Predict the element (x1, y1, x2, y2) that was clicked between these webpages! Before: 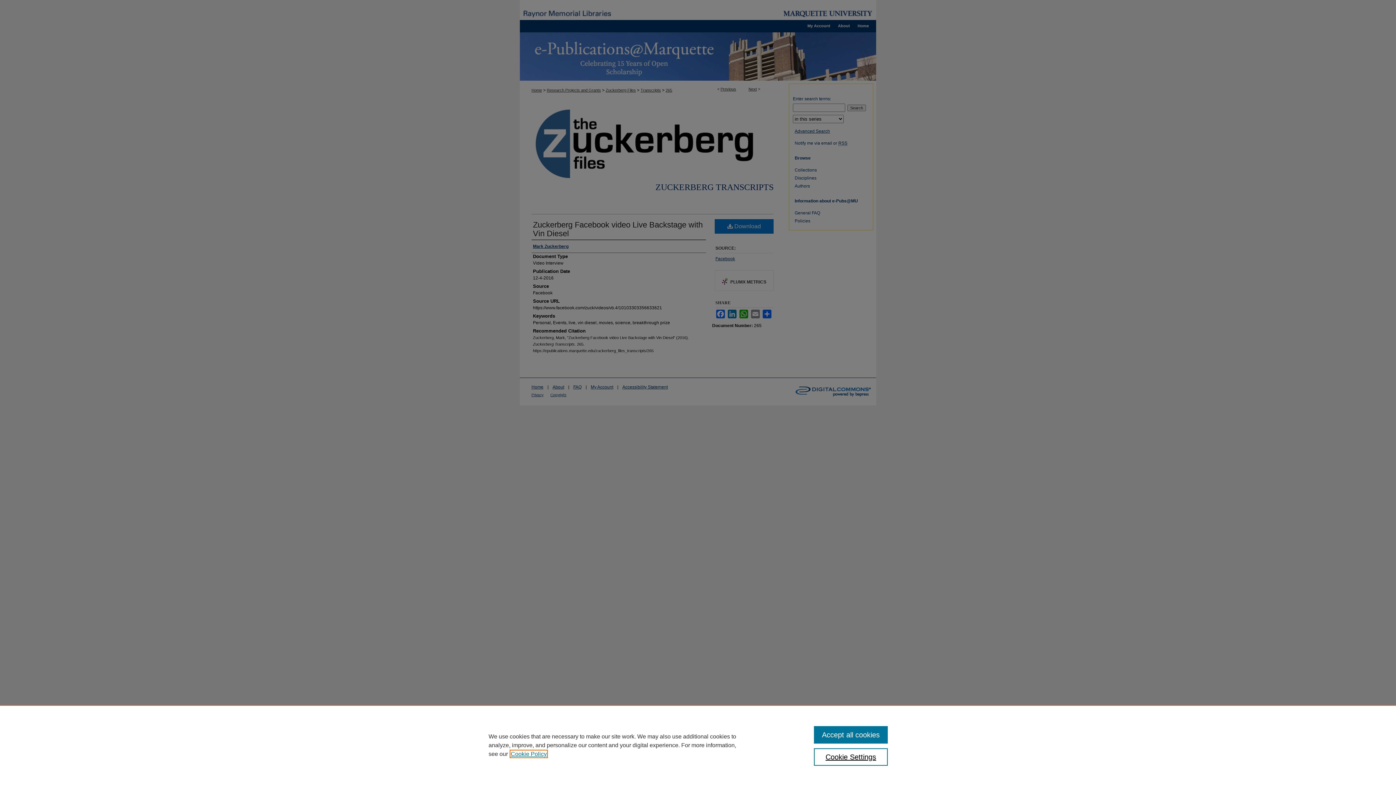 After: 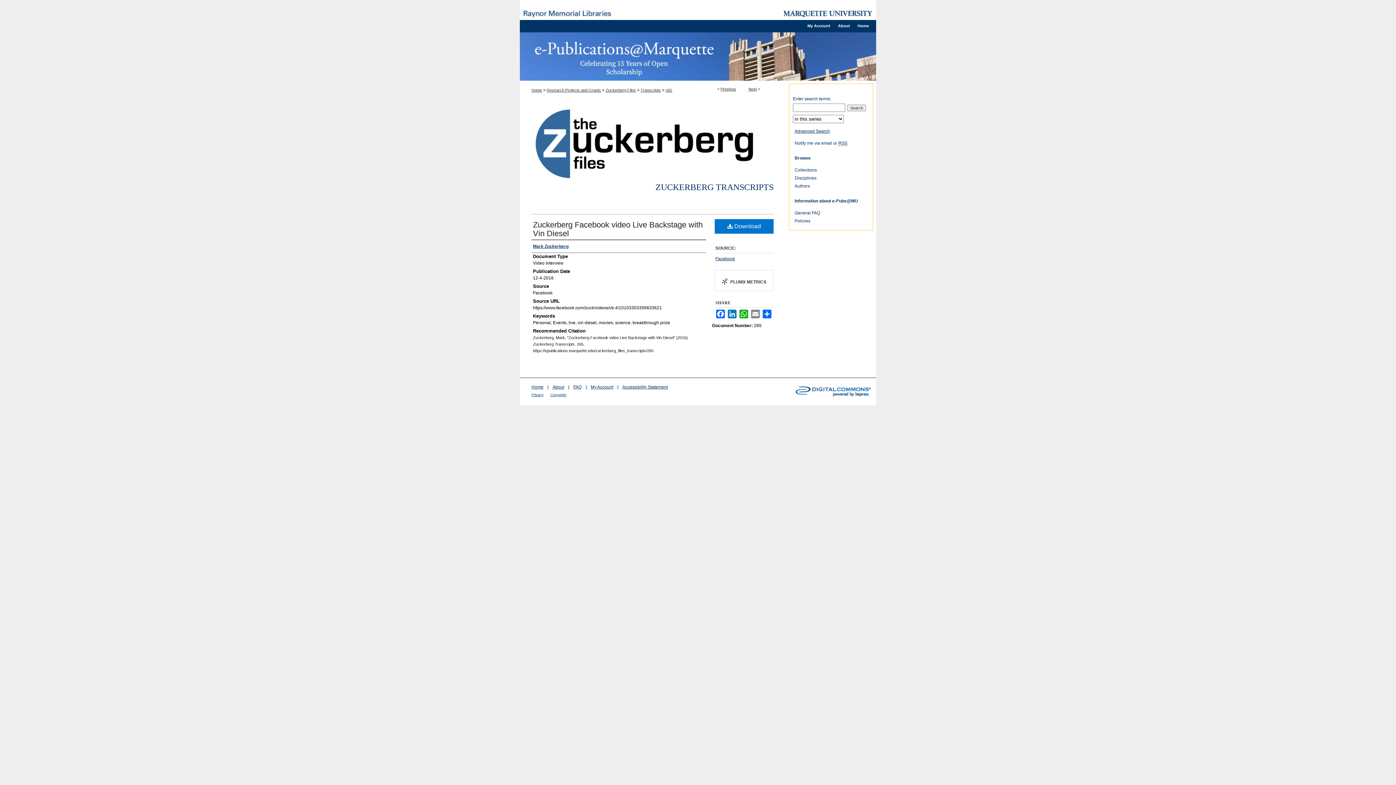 Action: label: Accept all cookies bbox: (814, 726, 887, 744)